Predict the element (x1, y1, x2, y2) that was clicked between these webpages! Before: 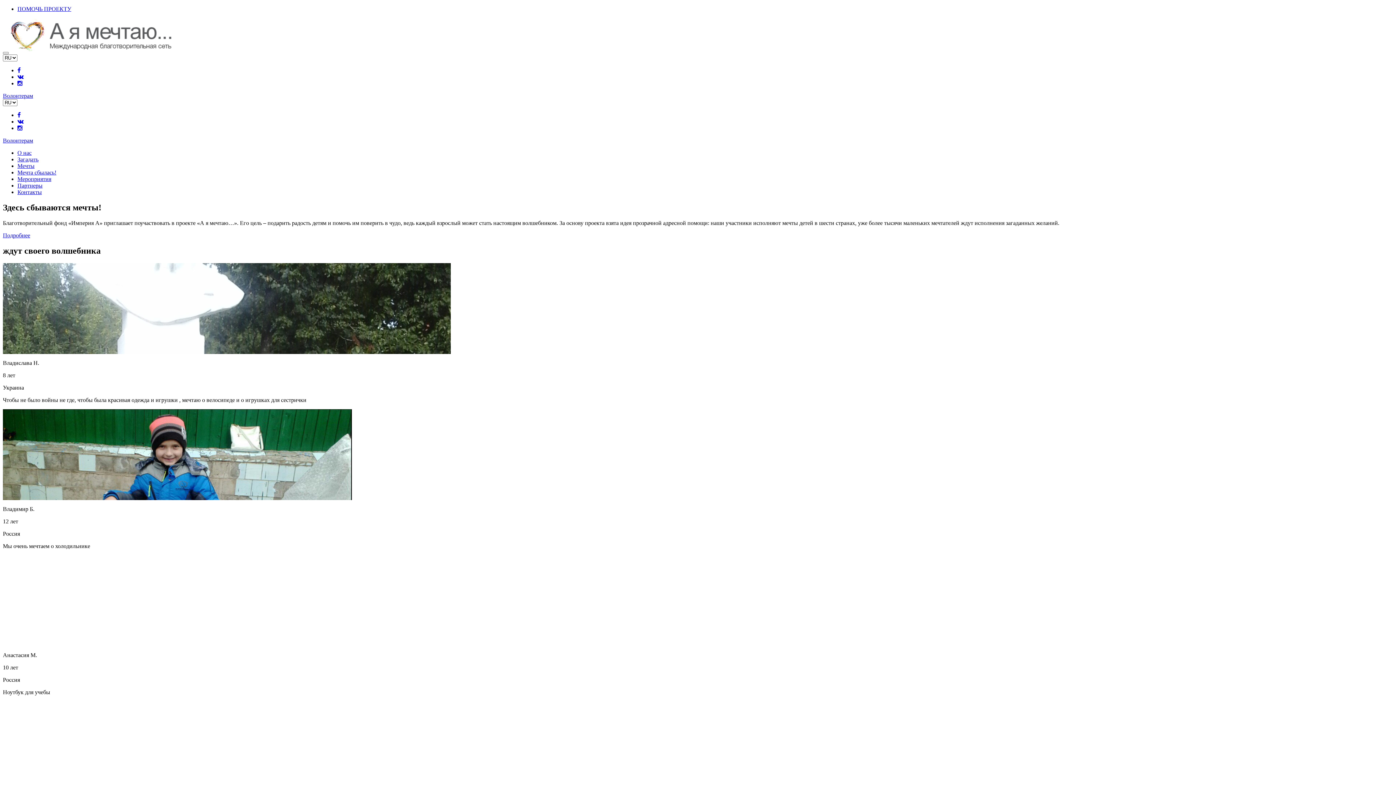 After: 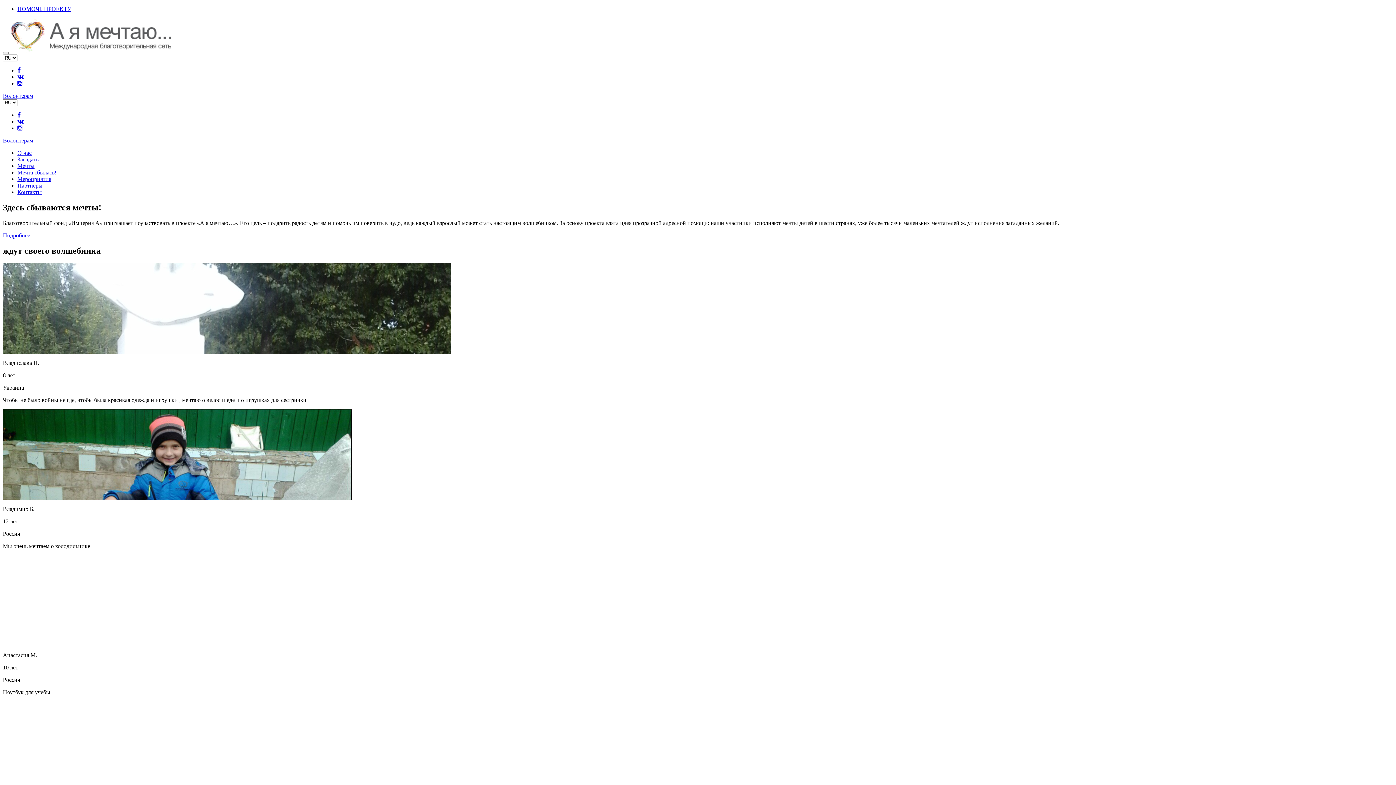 Action: bbox: (17, 118, 23, 124)